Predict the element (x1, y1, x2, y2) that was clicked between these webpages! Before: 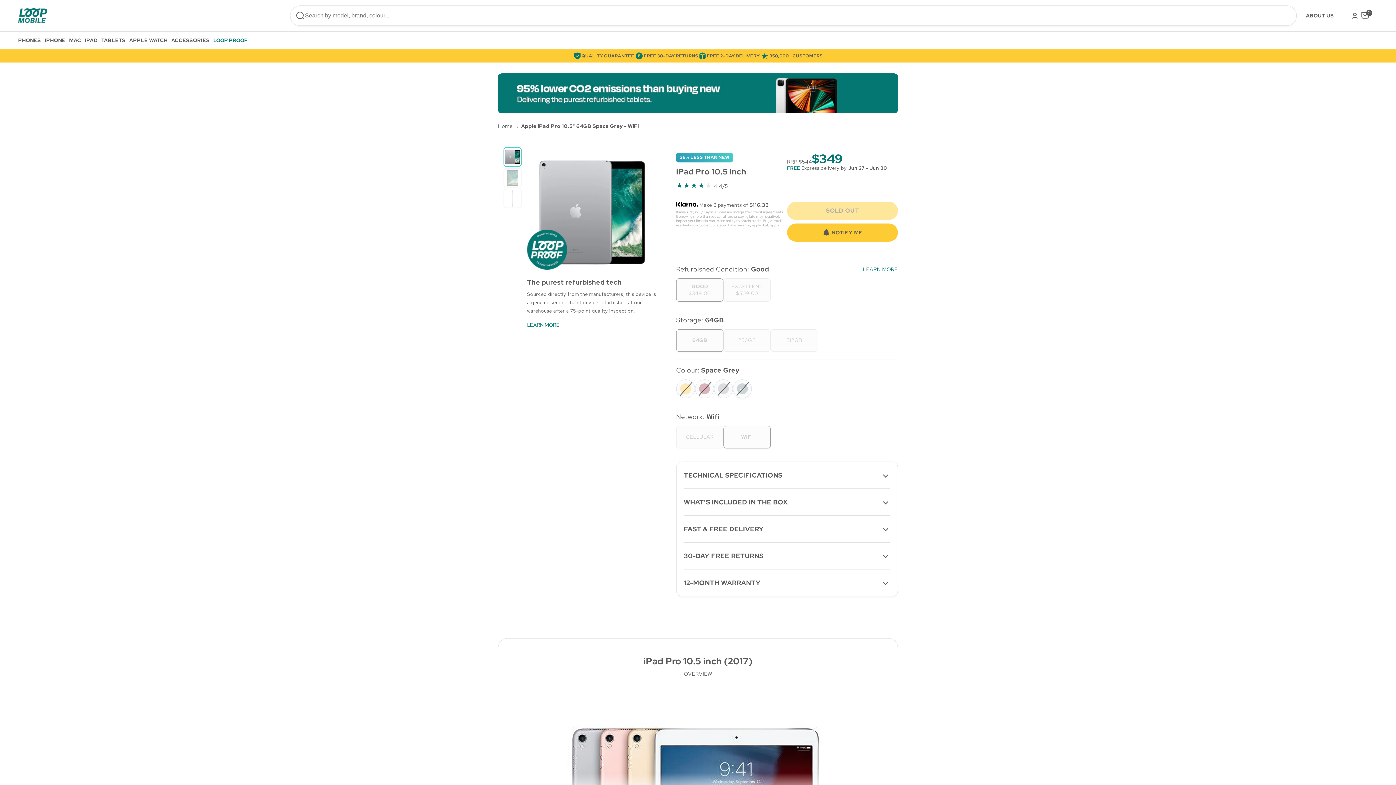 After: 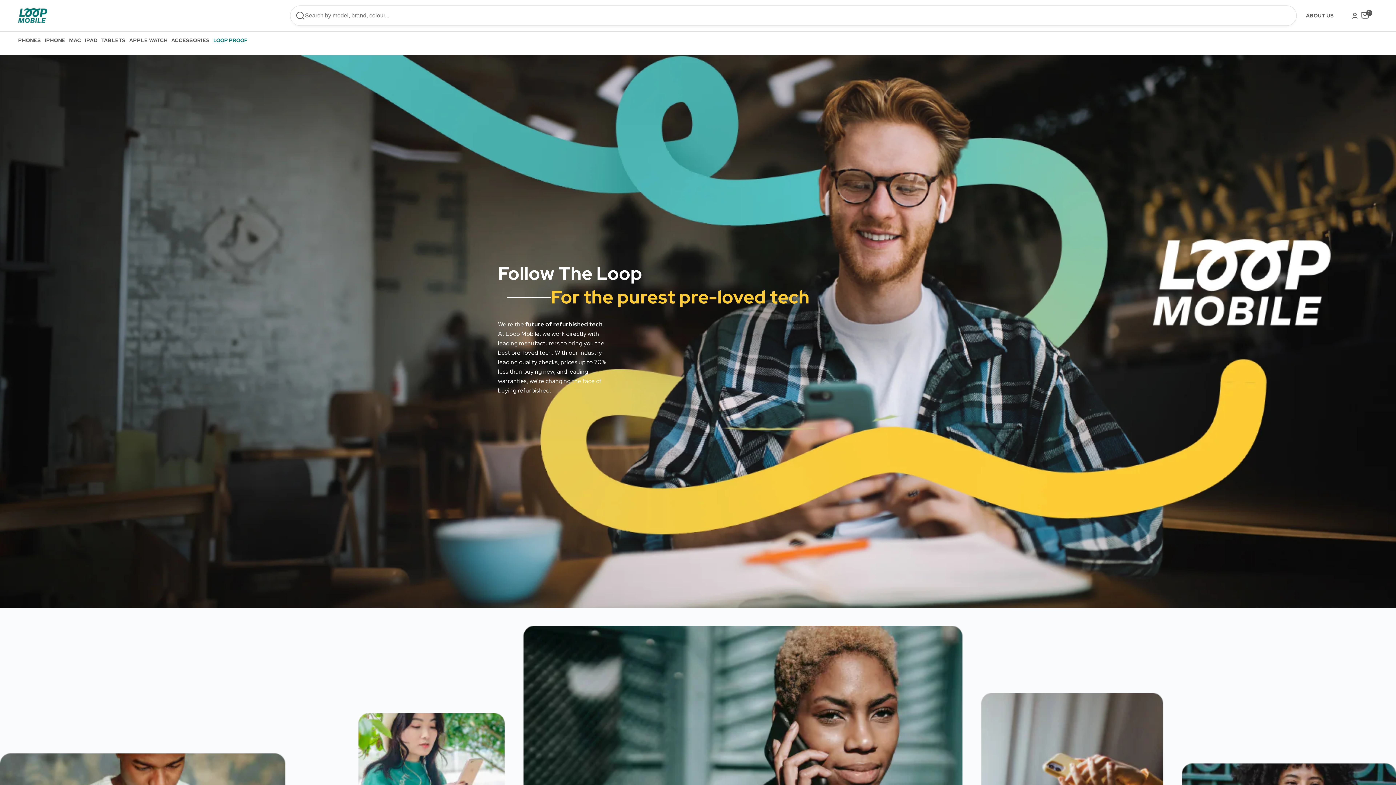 Action: label: ABOUT US bbox: (1306, 12, 1334, 19)